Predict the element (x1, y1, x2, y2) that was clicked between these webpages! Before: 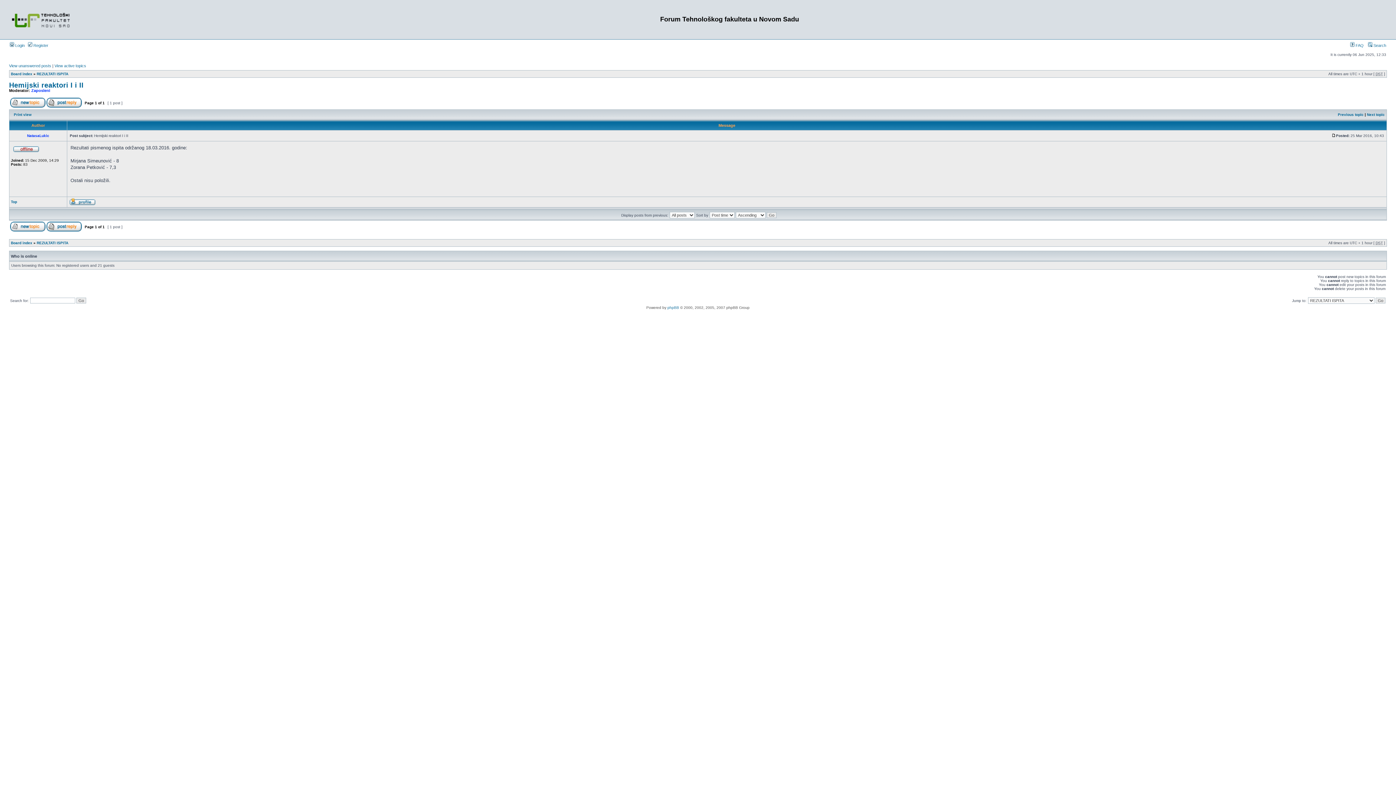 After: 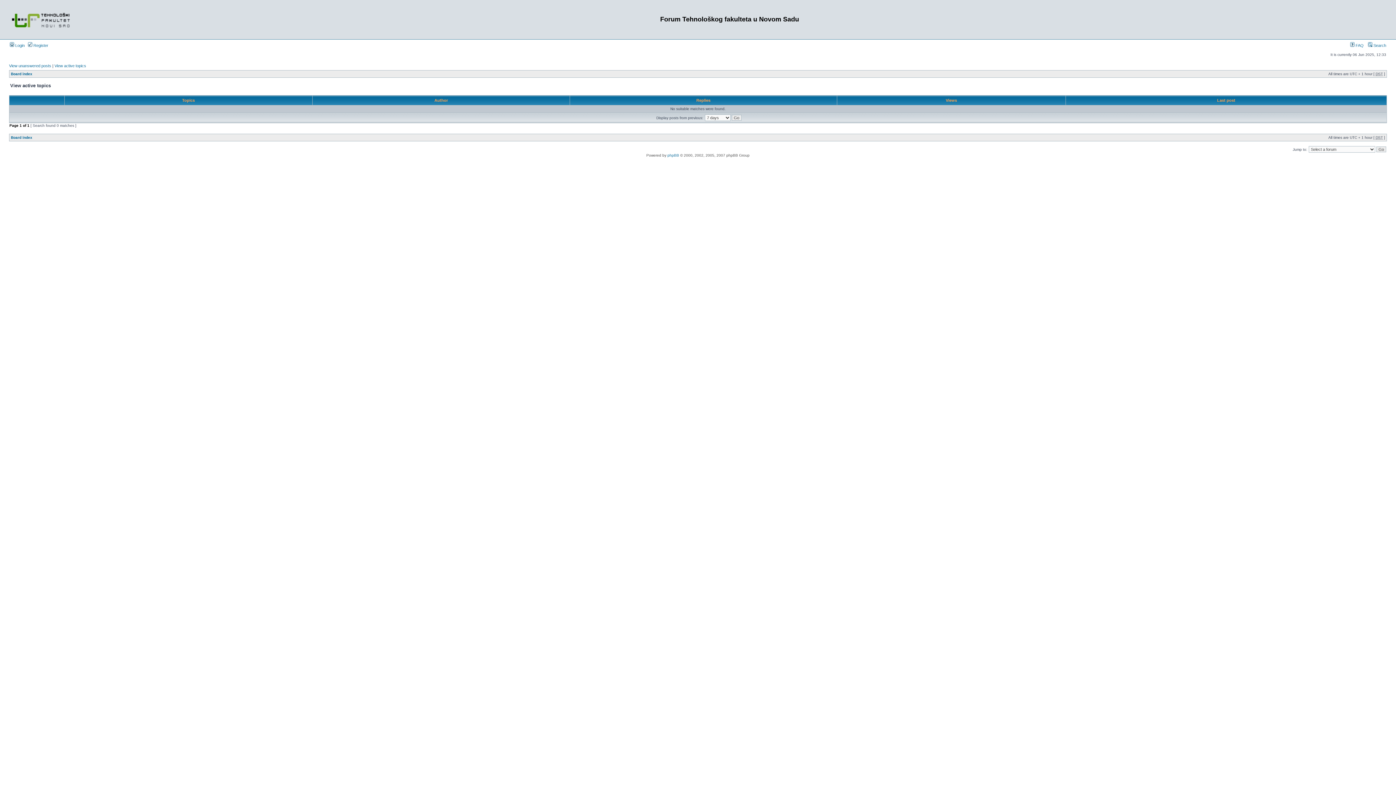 Action: bbox: (54, 63, 86, 68) label: View active topics